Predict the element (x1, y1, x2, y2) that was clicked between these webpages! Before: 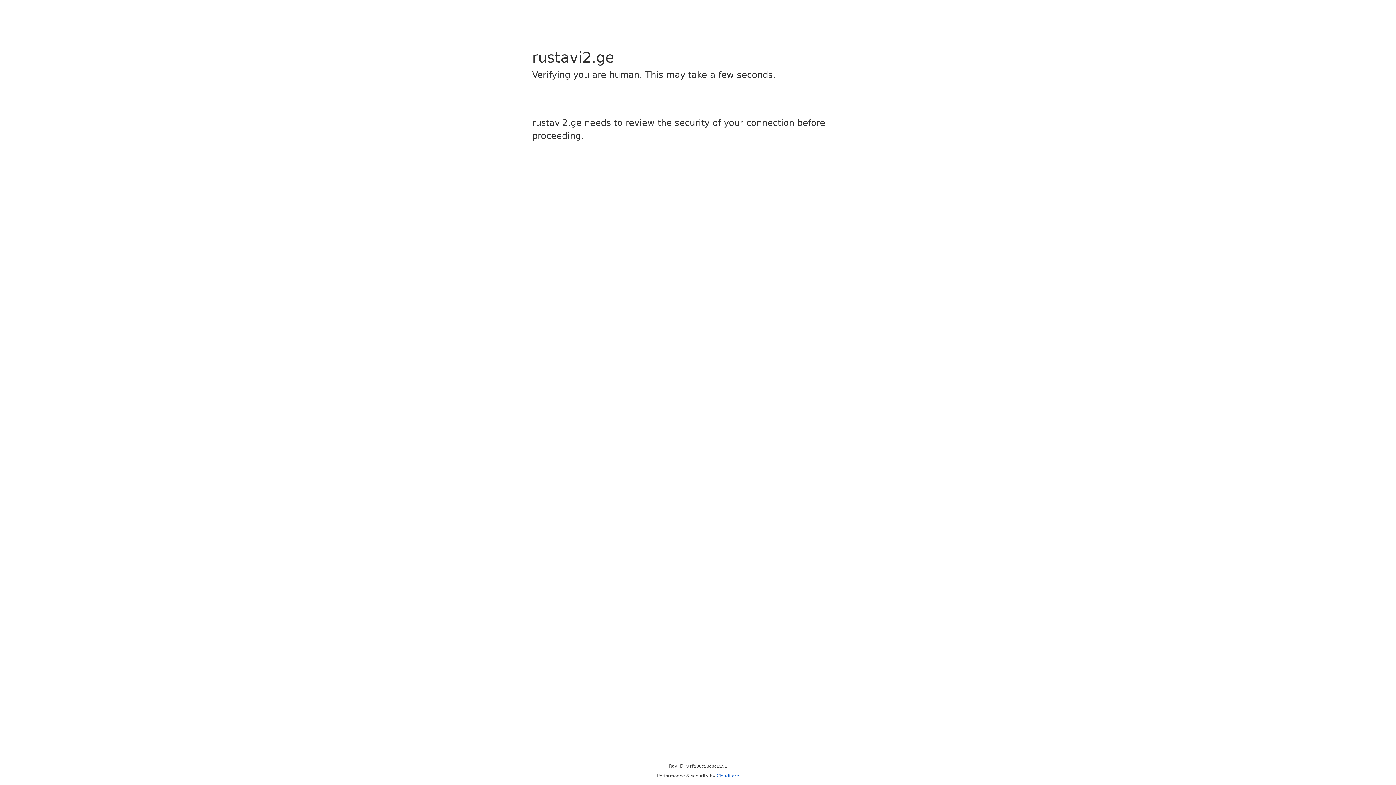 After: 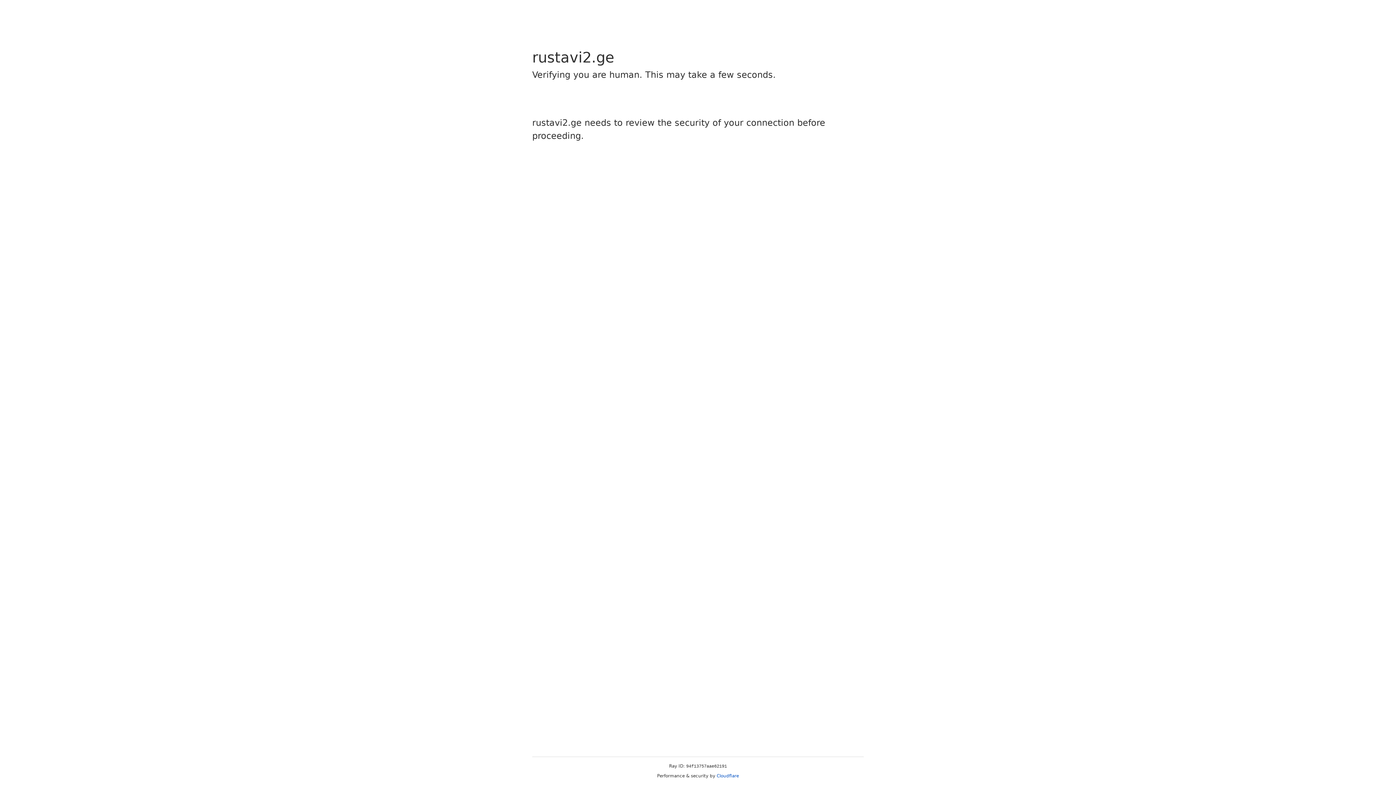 Action: bbox: (716, 773, 739, 778) label: Cloudflare